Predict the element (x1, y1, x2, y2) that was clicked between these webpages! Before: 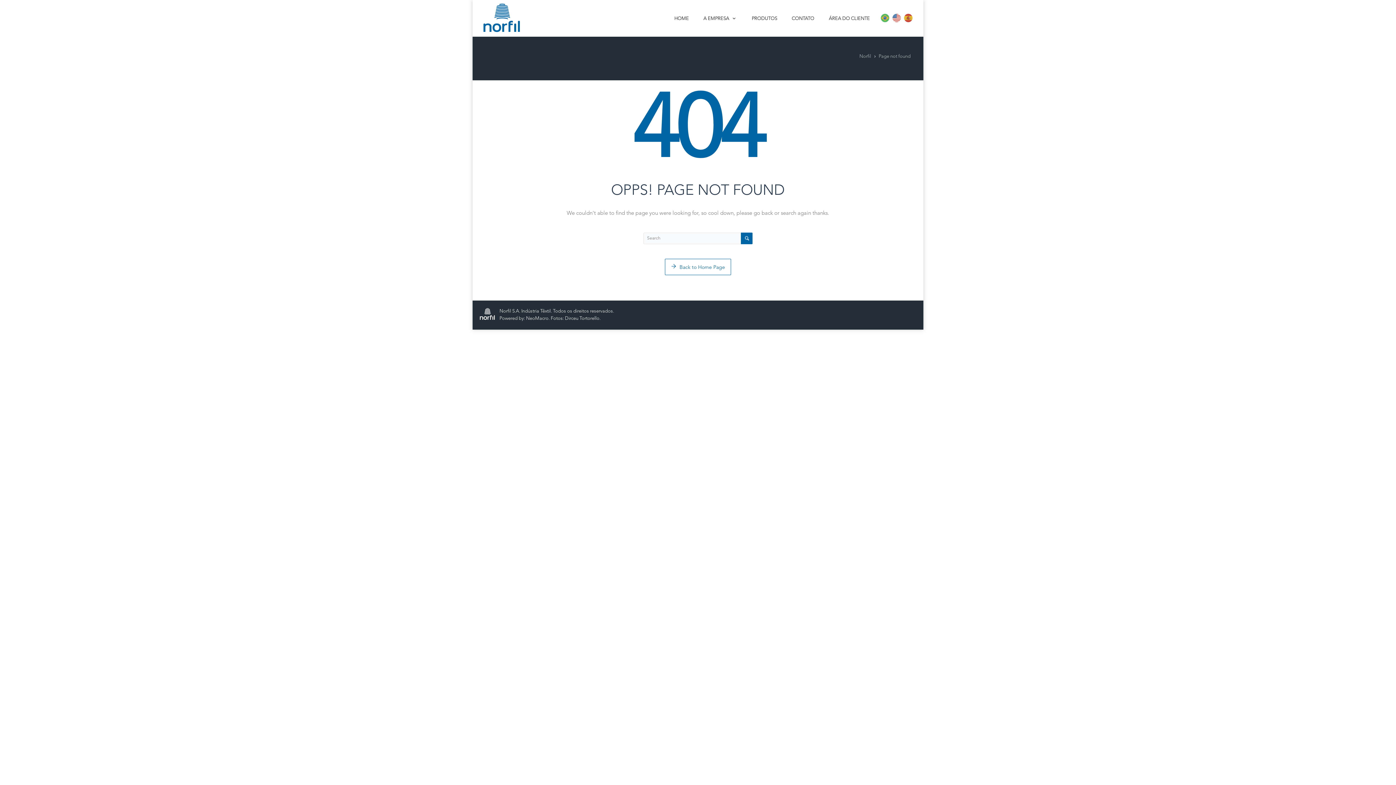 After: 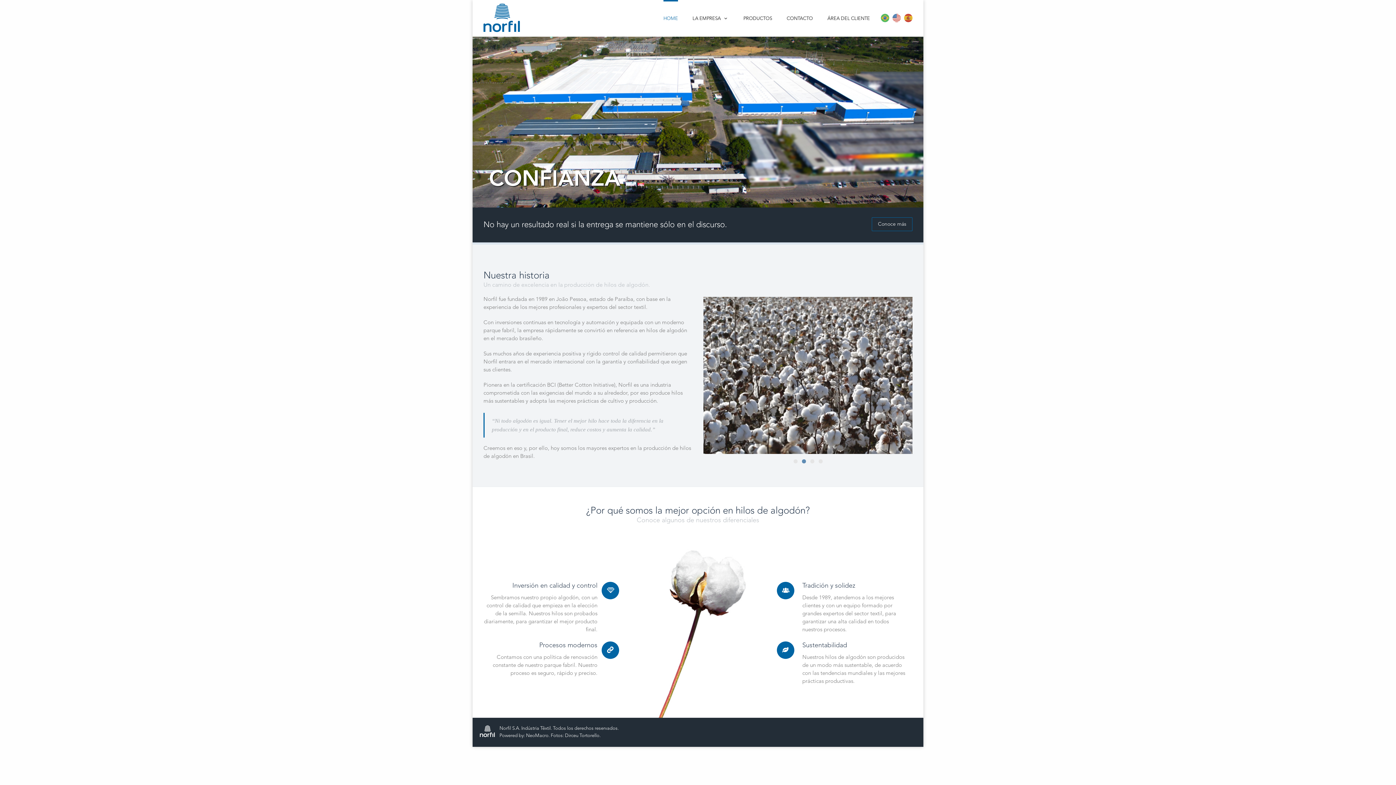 Action: bbox: (902, 18, 912, 23)